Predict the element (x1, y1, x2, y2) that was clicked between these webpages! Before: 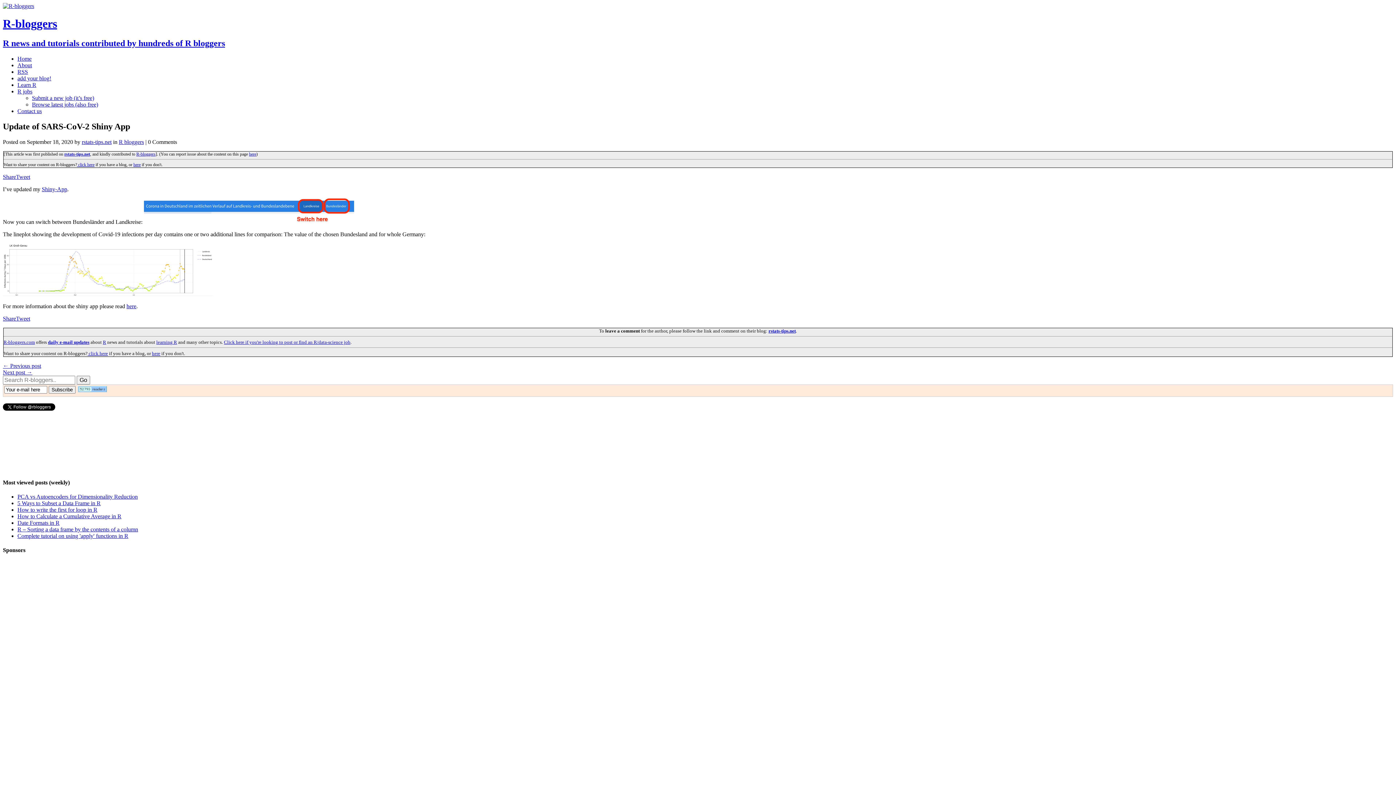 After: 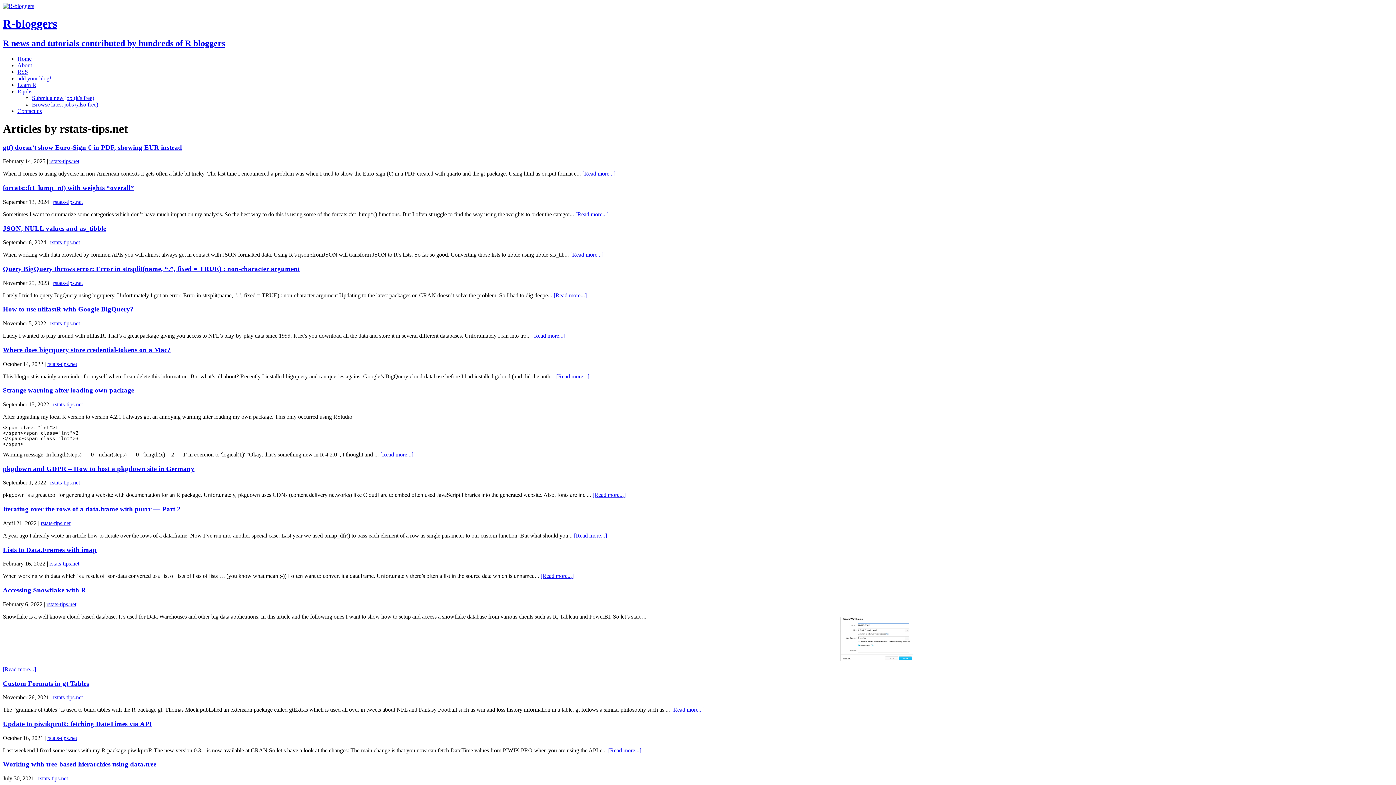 Action: bbox: (81, 138, 111, 144) label: rstats-tips.net